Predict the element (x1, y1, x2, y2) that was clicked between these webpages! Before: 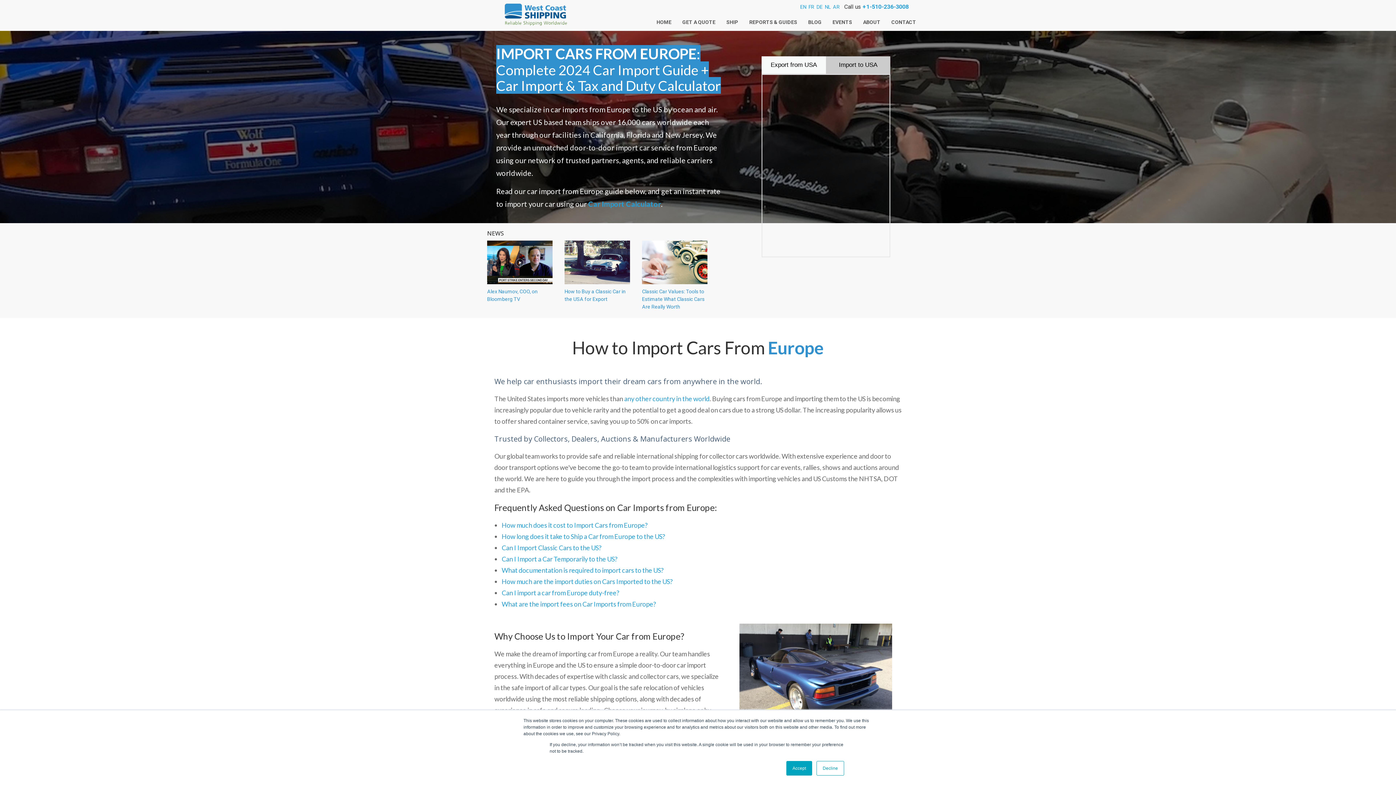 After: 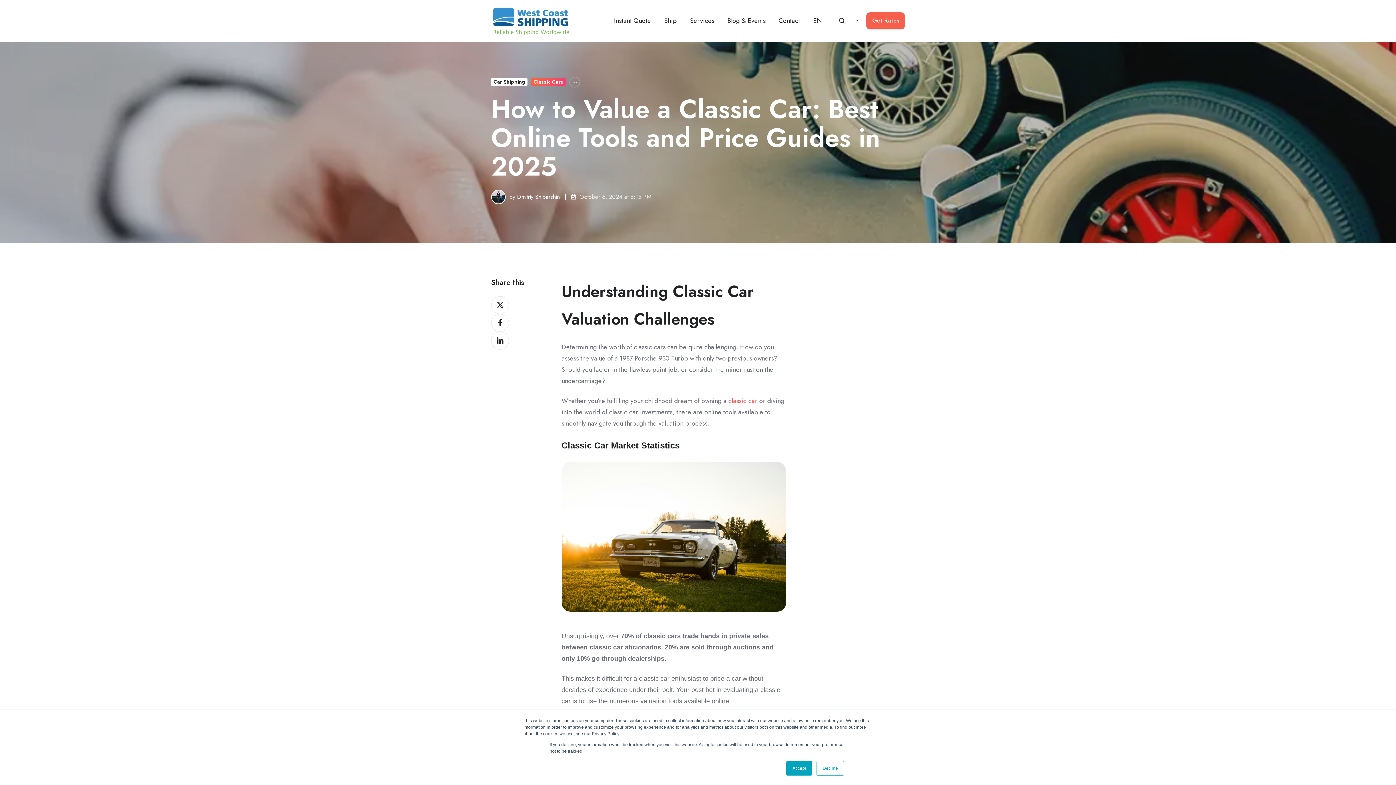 Action: bbox: (642, 240, 707, 310) label: Classic Car Values: Tools to Estimate What Classic Cars Are Really Worth